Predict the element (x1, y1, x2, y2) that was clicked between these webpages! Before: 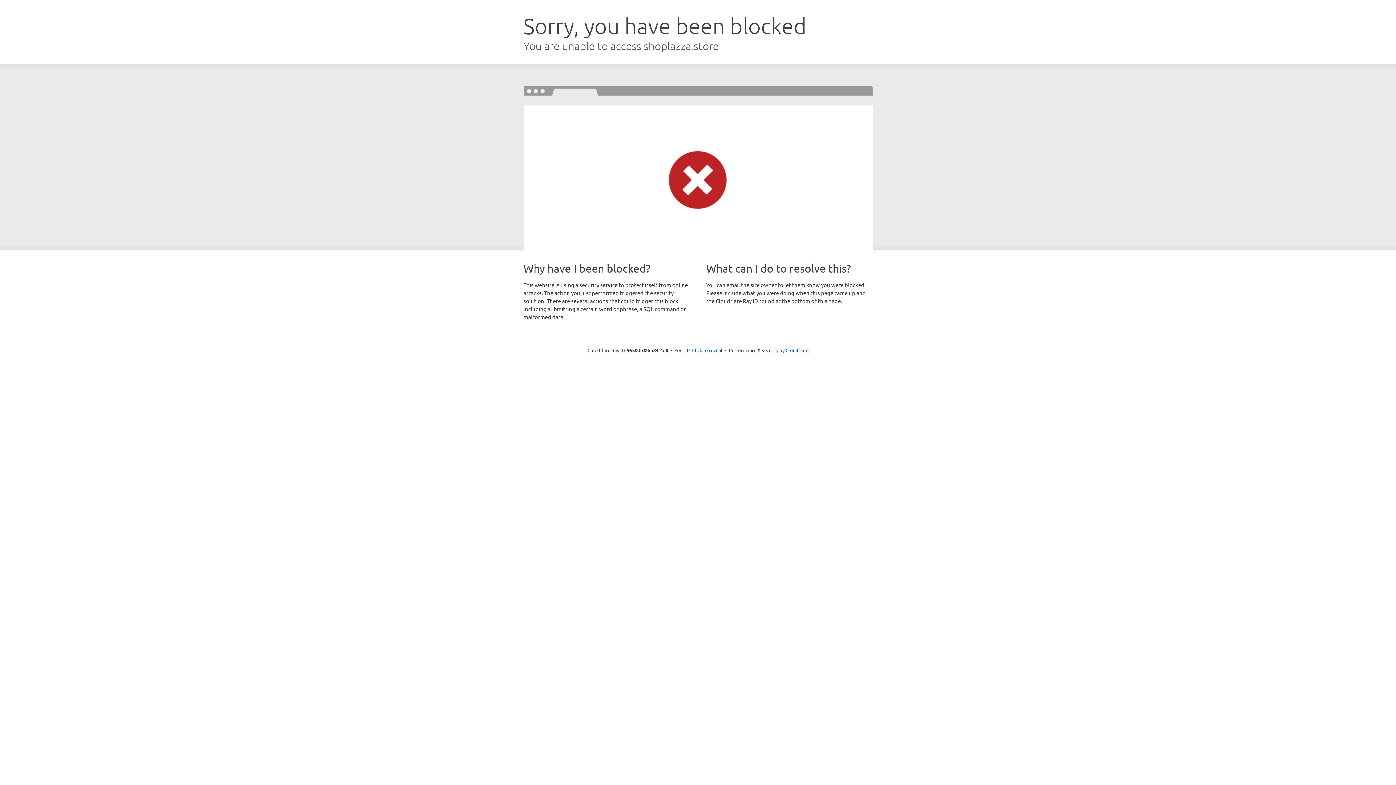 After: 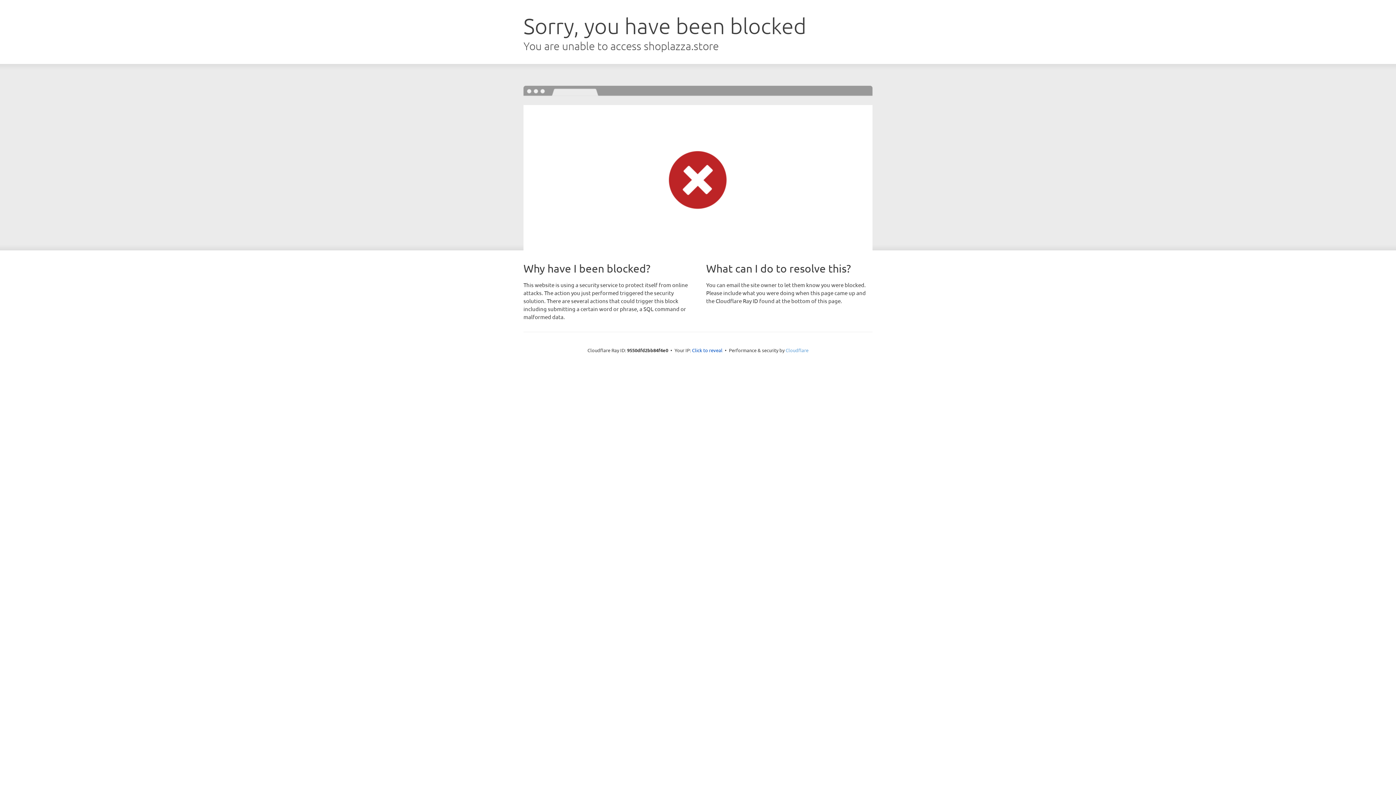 Action: bbox: (785, 347, 808, 353) label: Cloudflare